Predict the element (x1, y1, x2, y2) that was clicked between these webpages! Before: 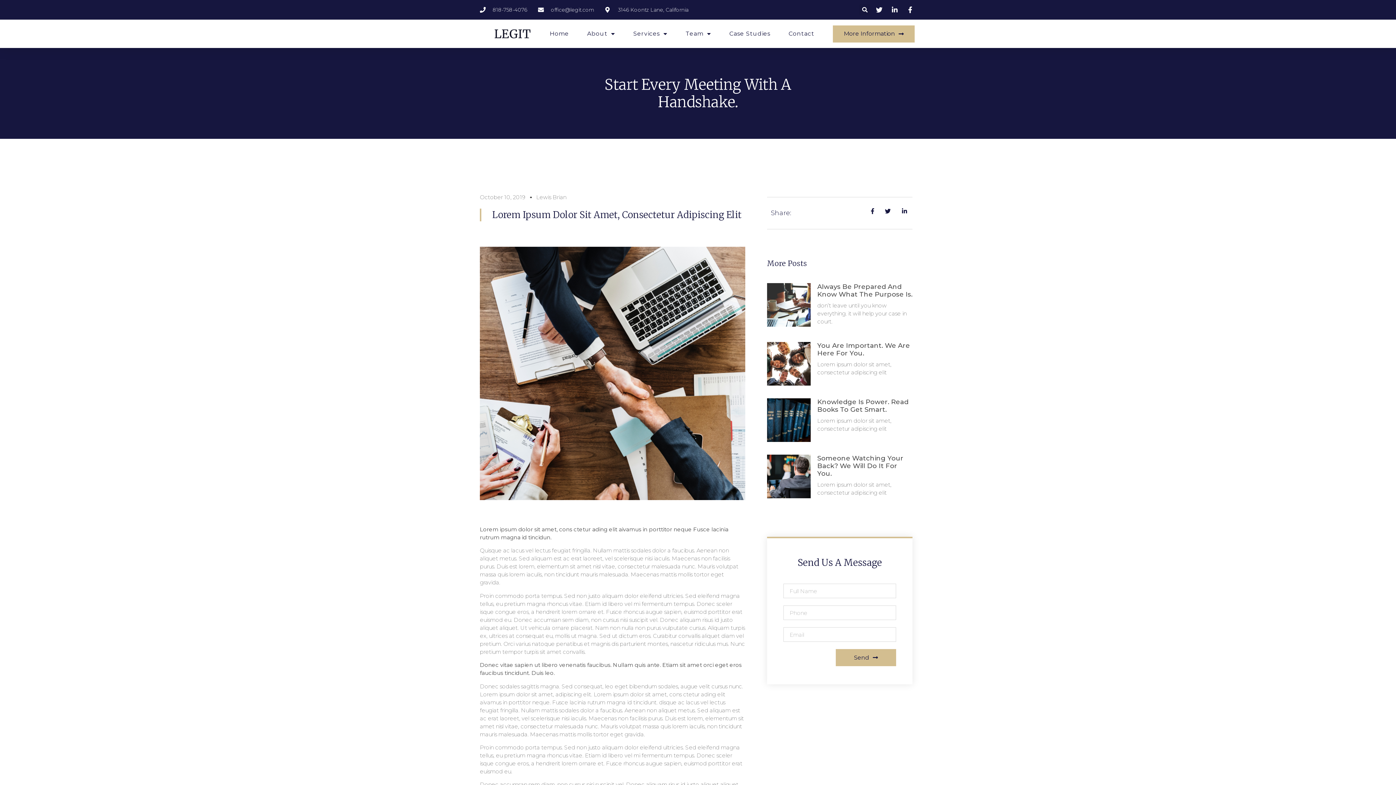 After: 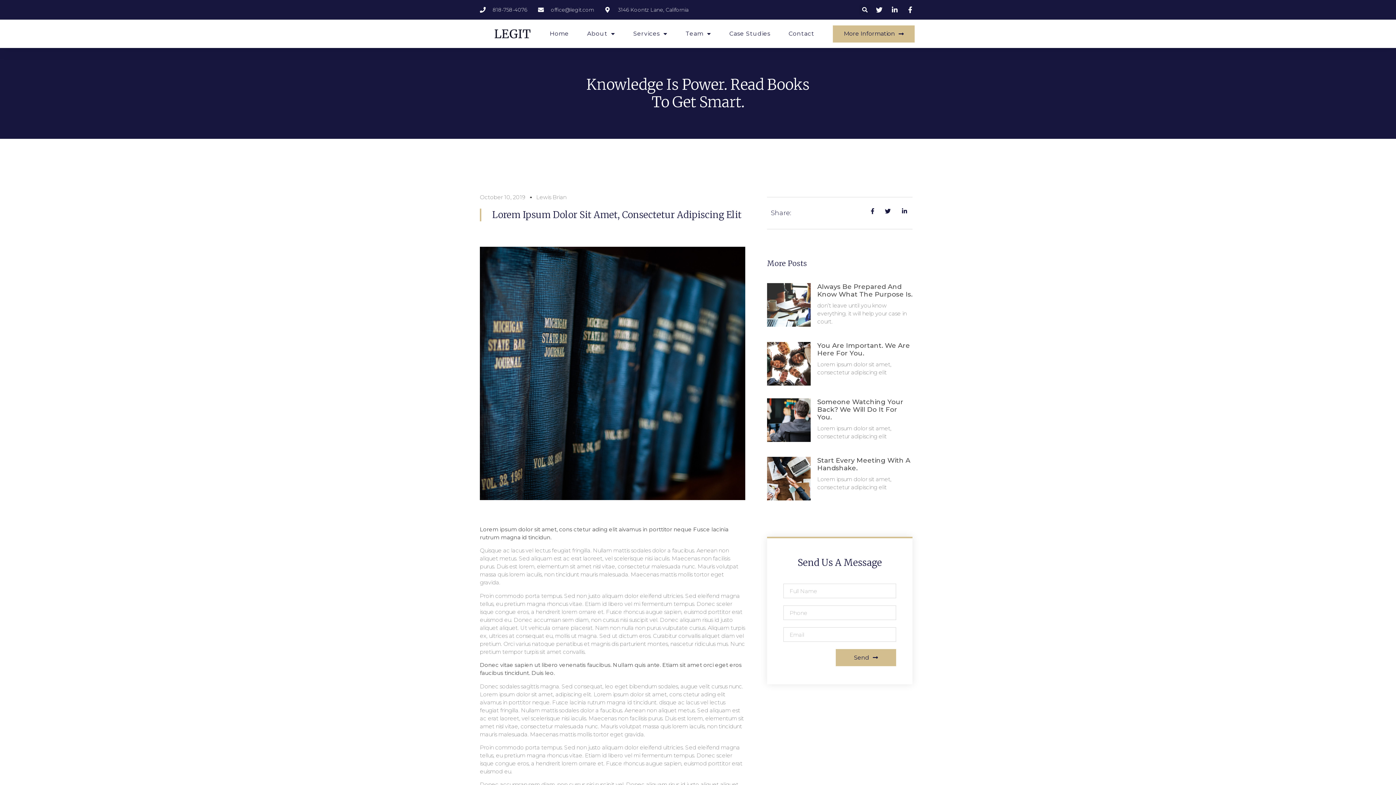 Action: bbox: (767, 398, 810, 442)